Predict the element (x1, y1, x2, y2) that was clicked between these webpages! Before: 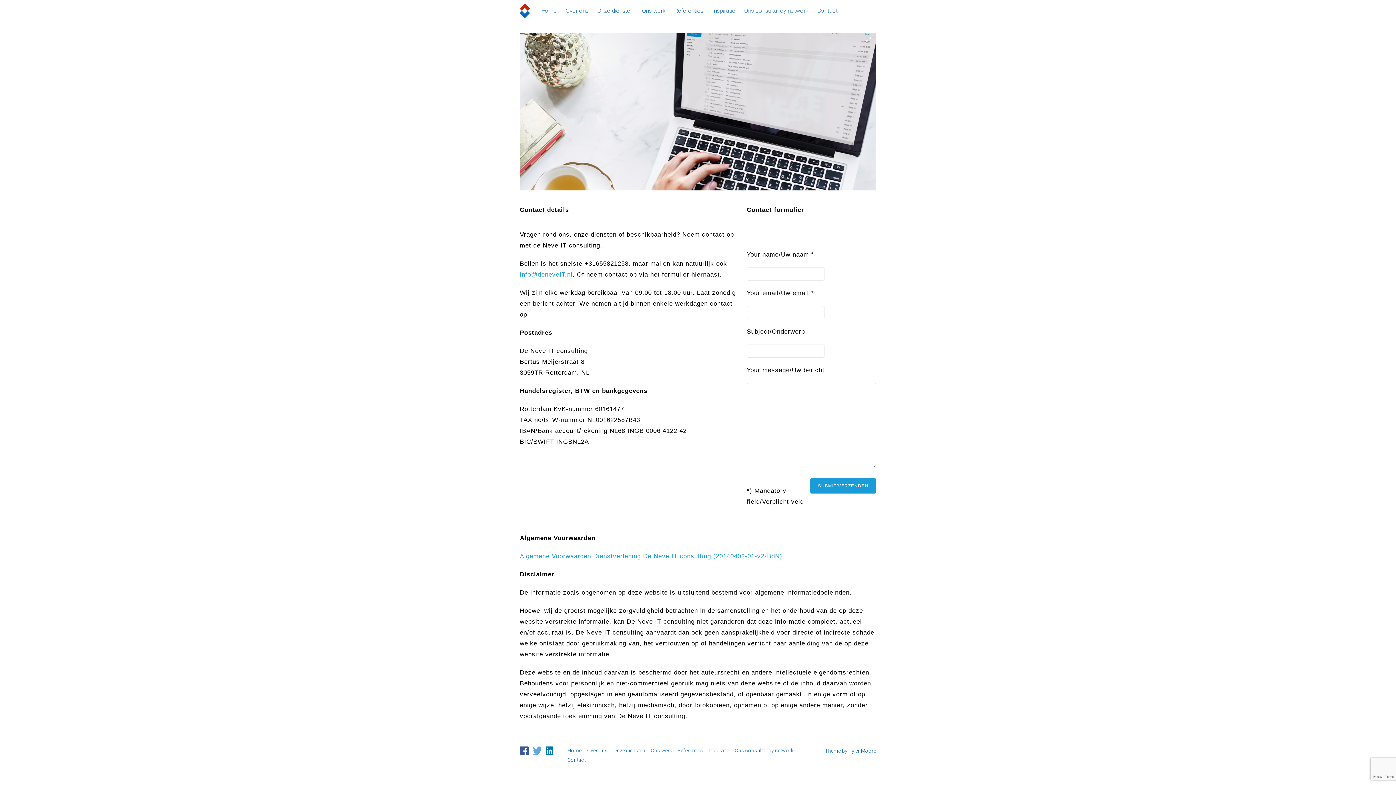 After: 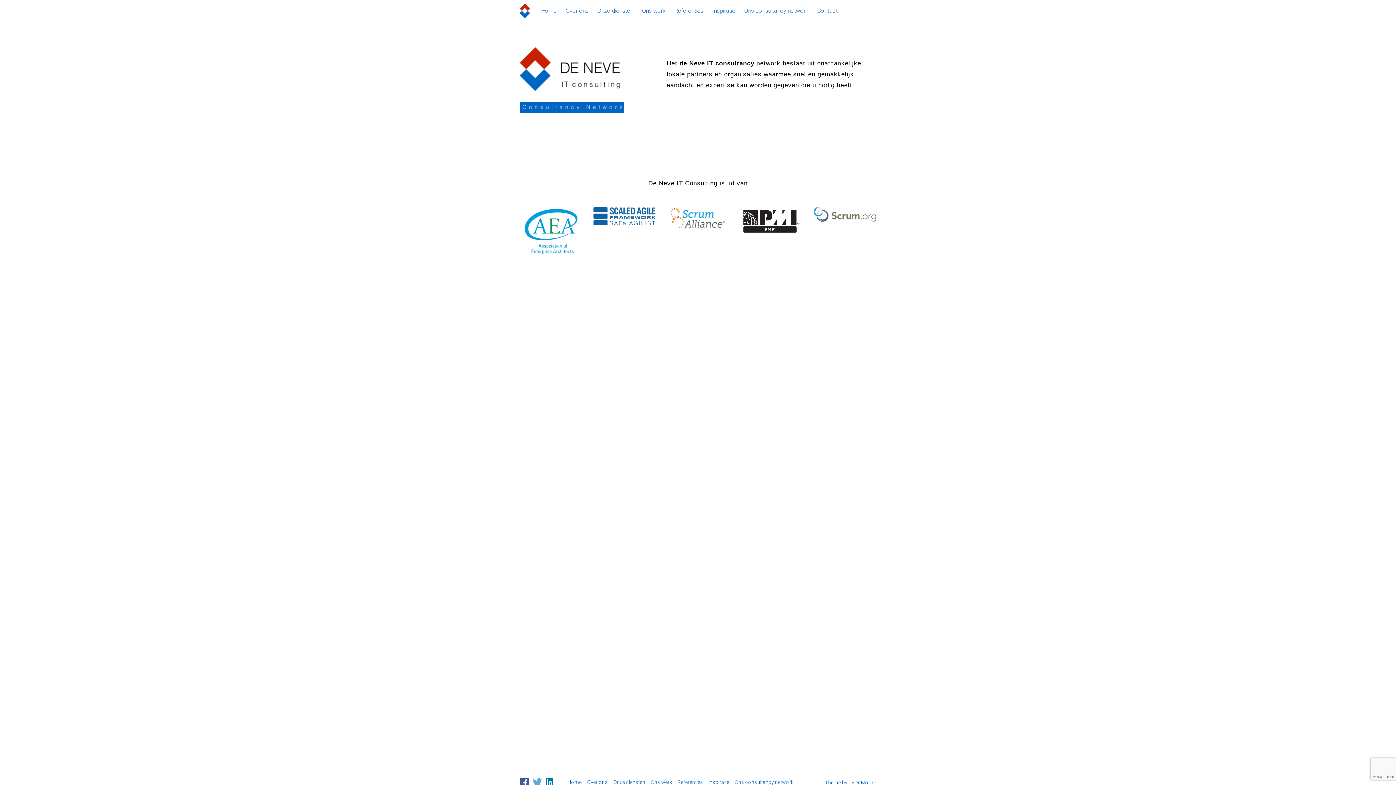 Action: bbox: (740, 0, 812, 21) label: Ons consultancy network